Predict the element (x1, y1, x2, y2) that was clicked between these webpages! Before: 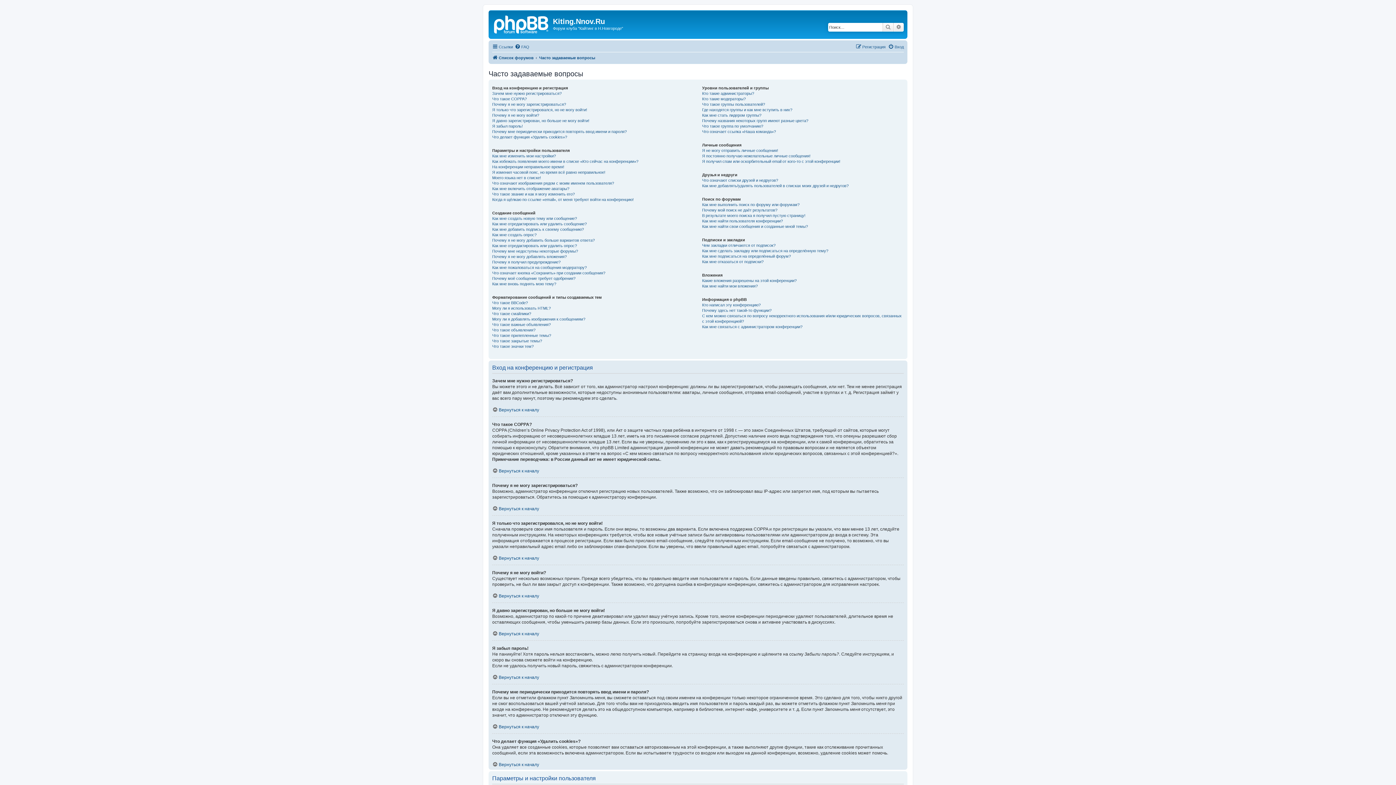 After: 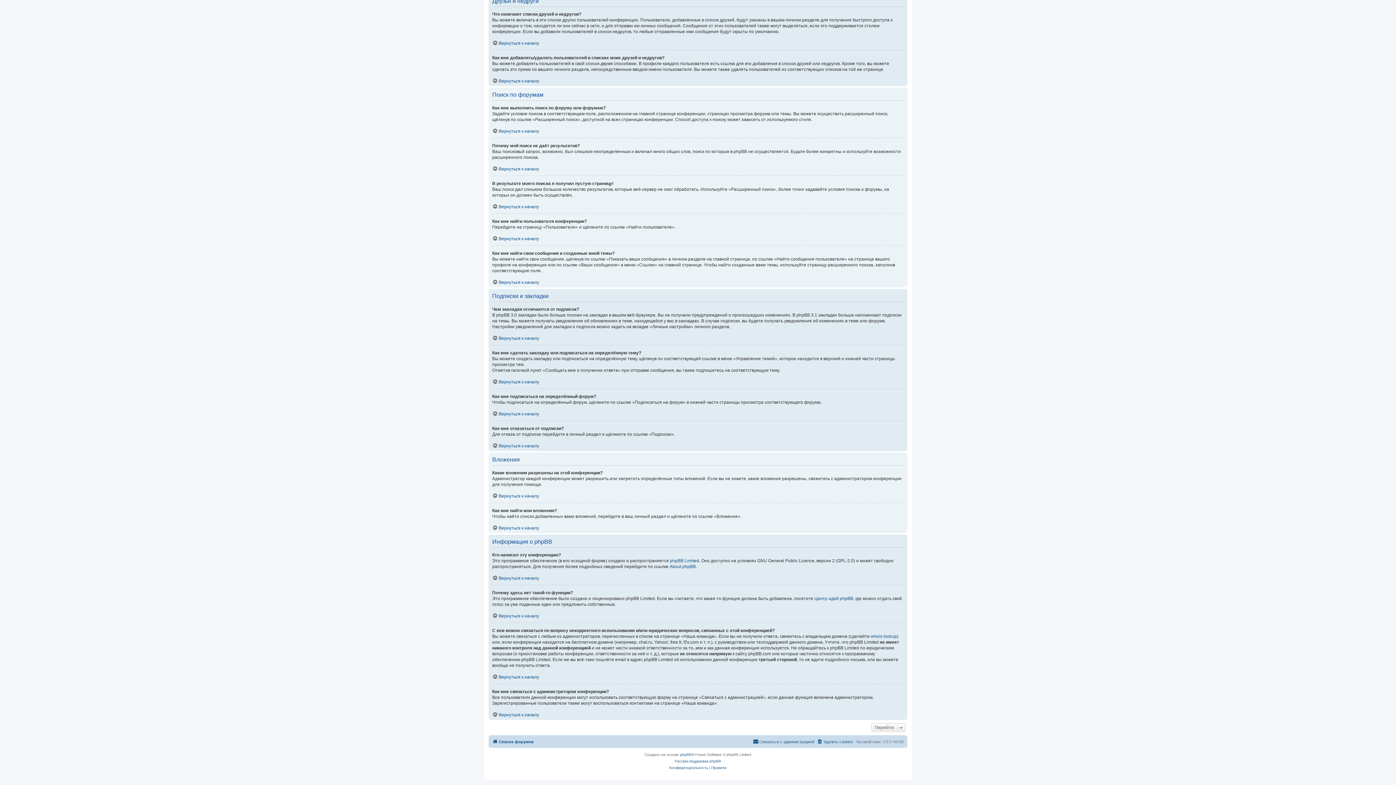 Action: bbox: (702, 302, 760, 307) label: Кто написал эту конференцию?